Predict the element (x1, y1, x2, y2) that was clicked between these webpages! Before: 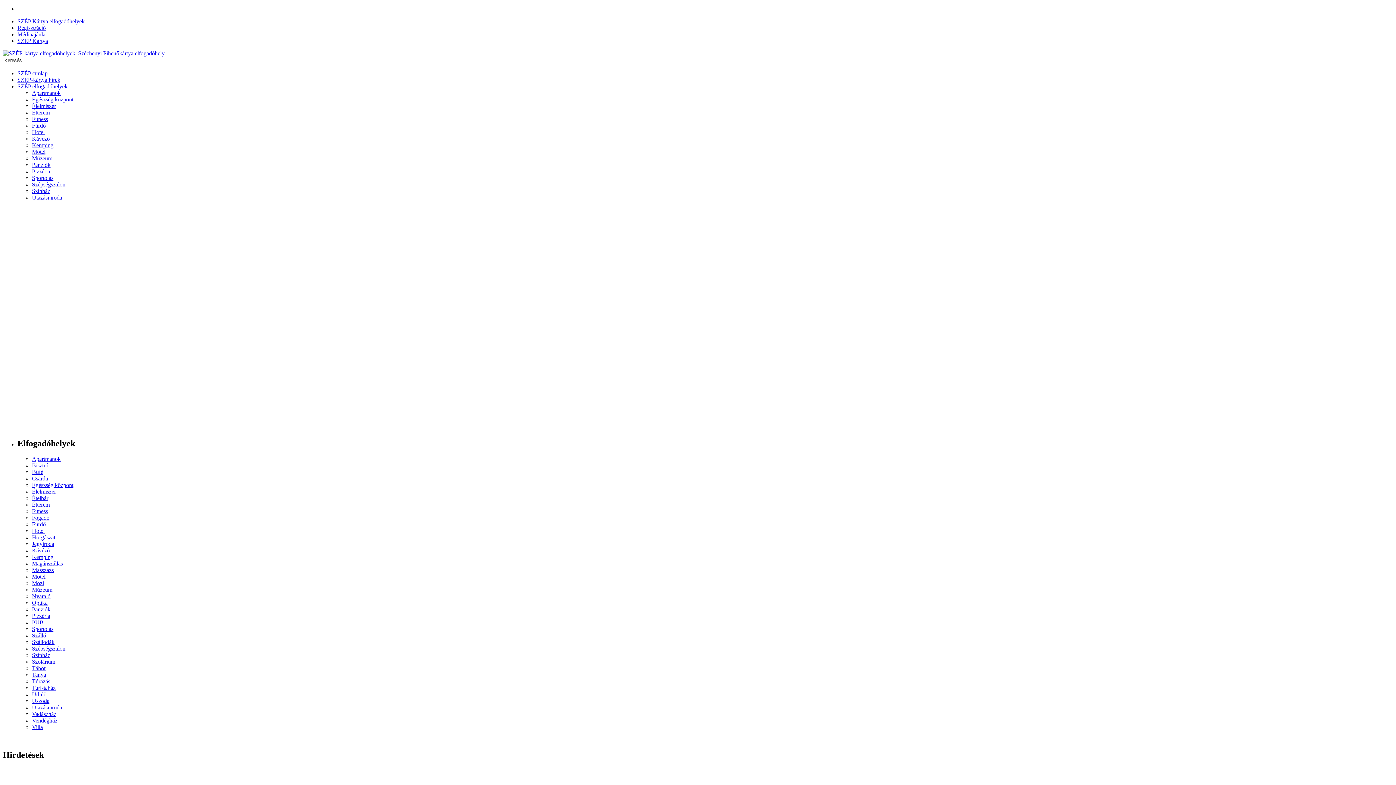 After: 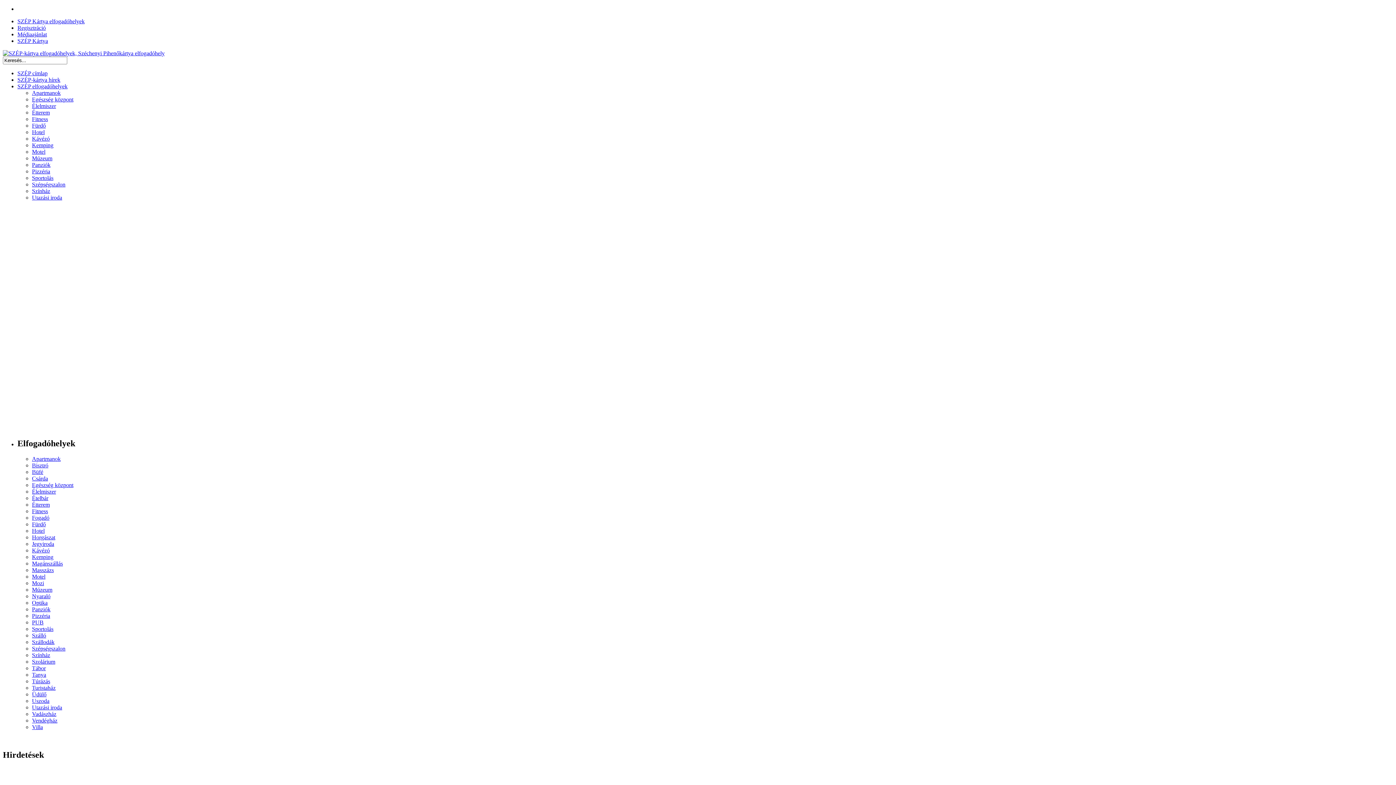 Action: label: SZÉP Kártya bbox: (17, 37, 48, 44)